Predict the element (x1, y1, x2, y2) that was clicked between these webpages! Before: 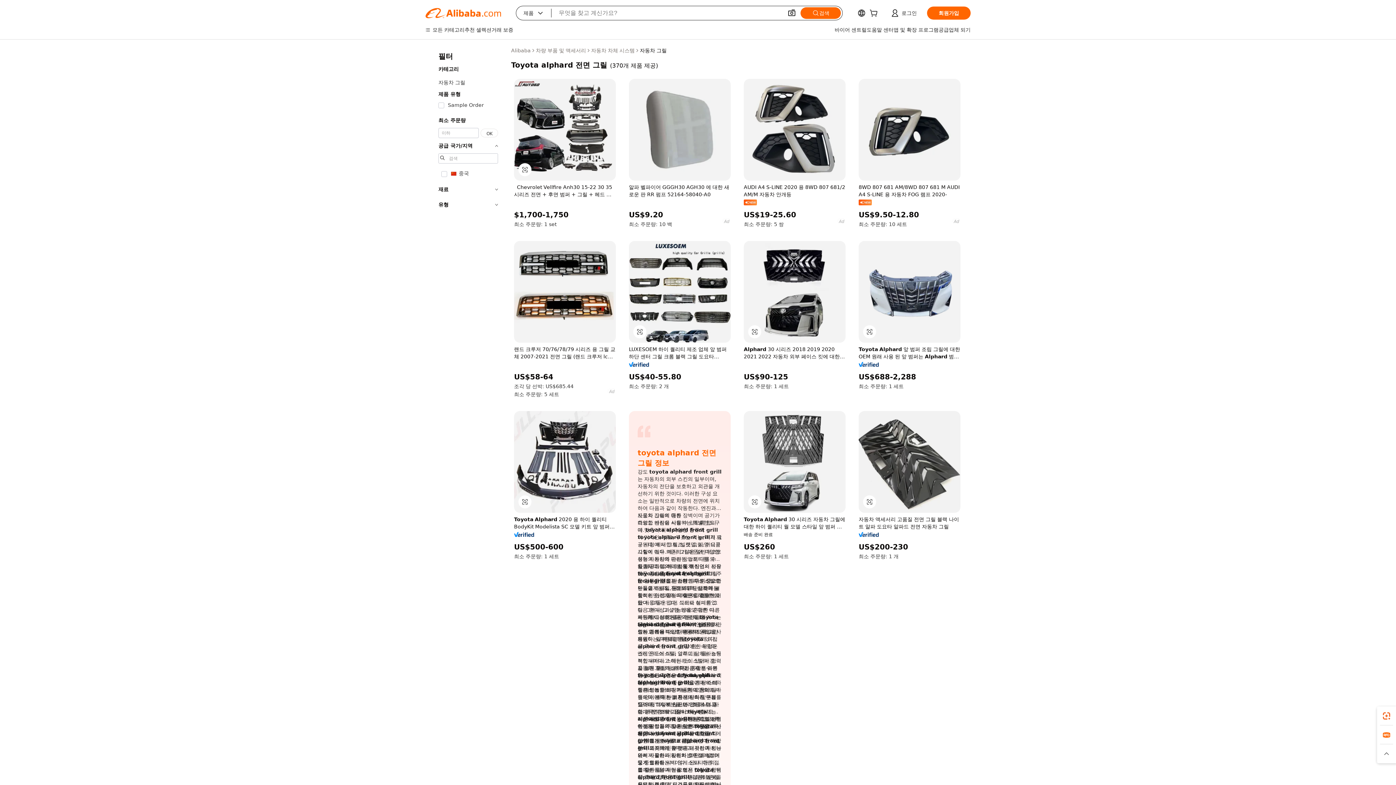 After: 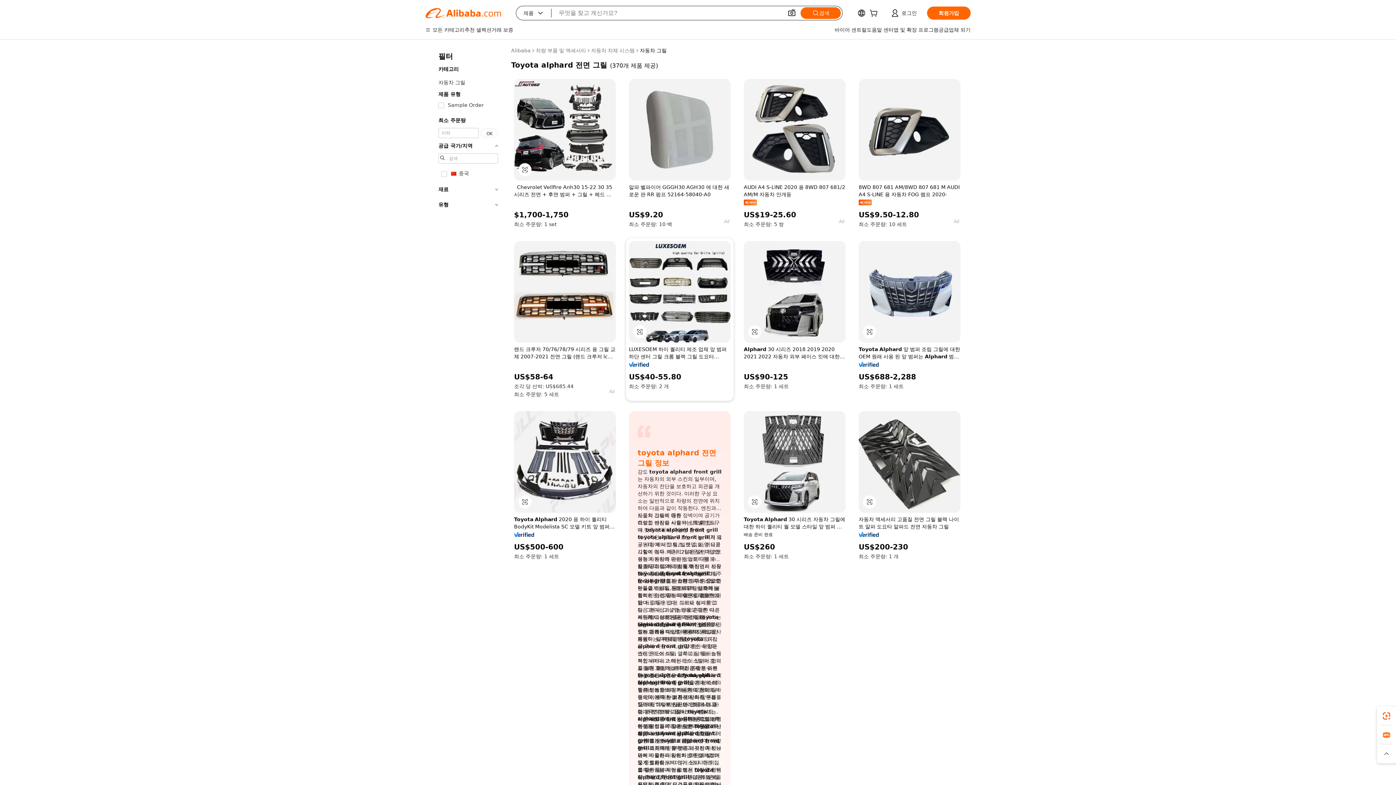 Action: bbox: (629, 362, 649, 367)